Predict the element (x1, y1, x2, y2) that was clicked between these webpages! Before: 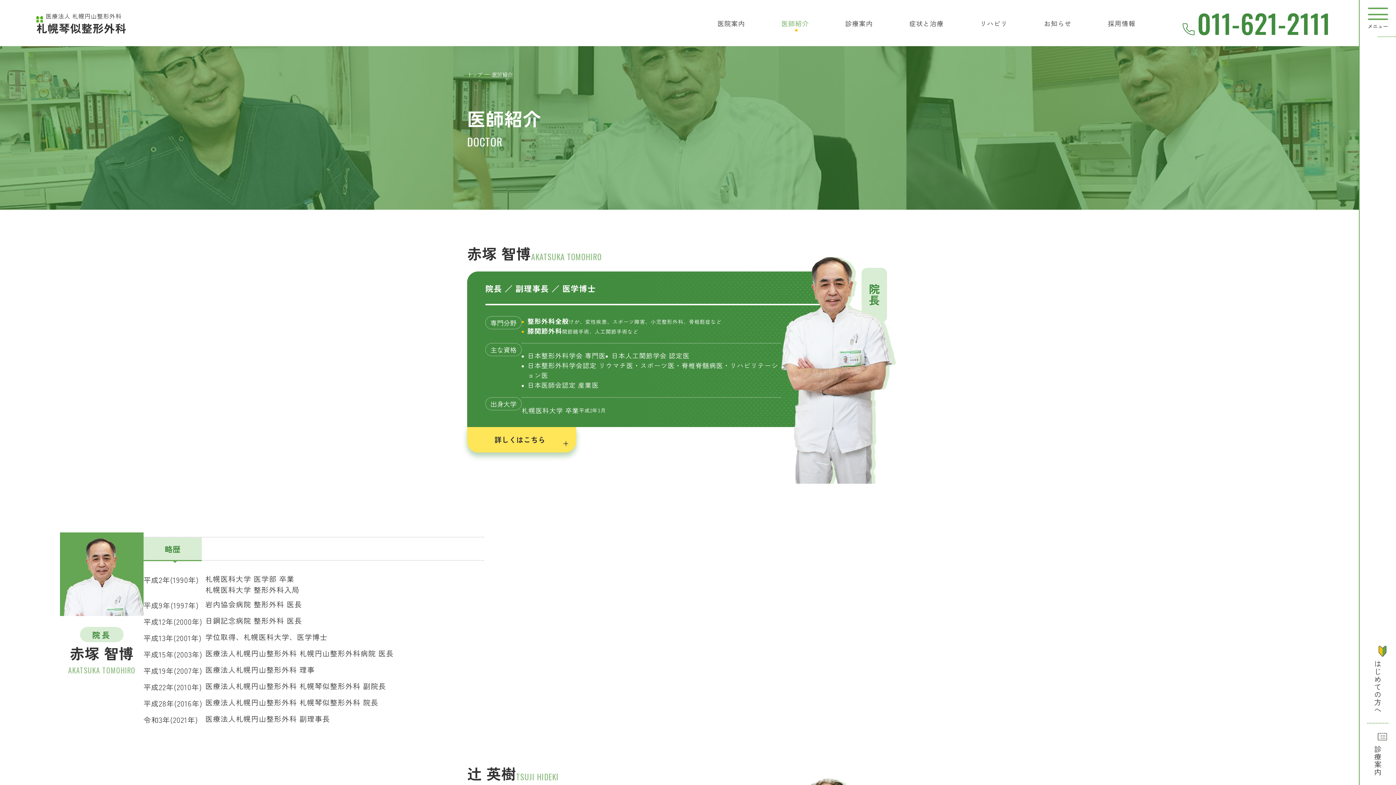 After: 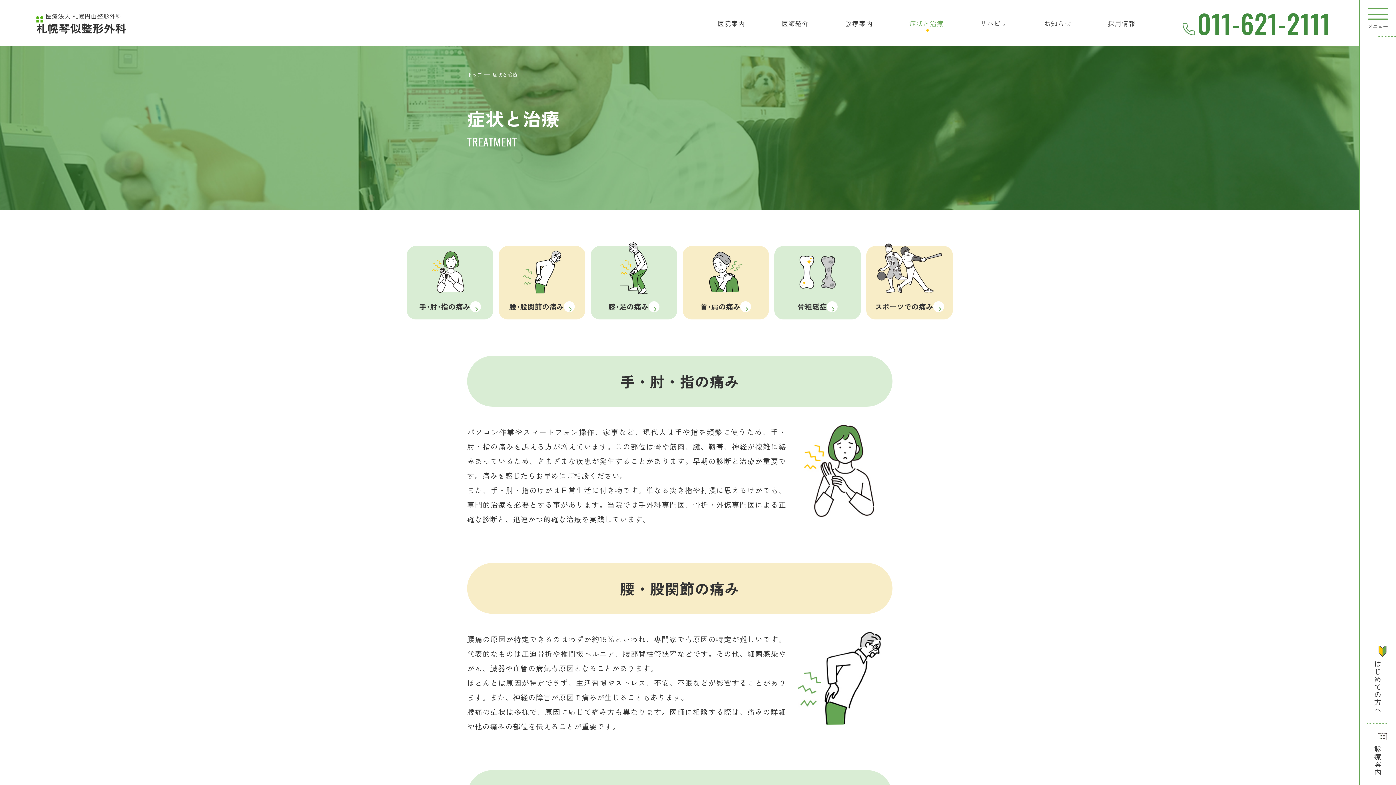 Action: bbox: (891, 9, 962, 37) label: 症状と治療